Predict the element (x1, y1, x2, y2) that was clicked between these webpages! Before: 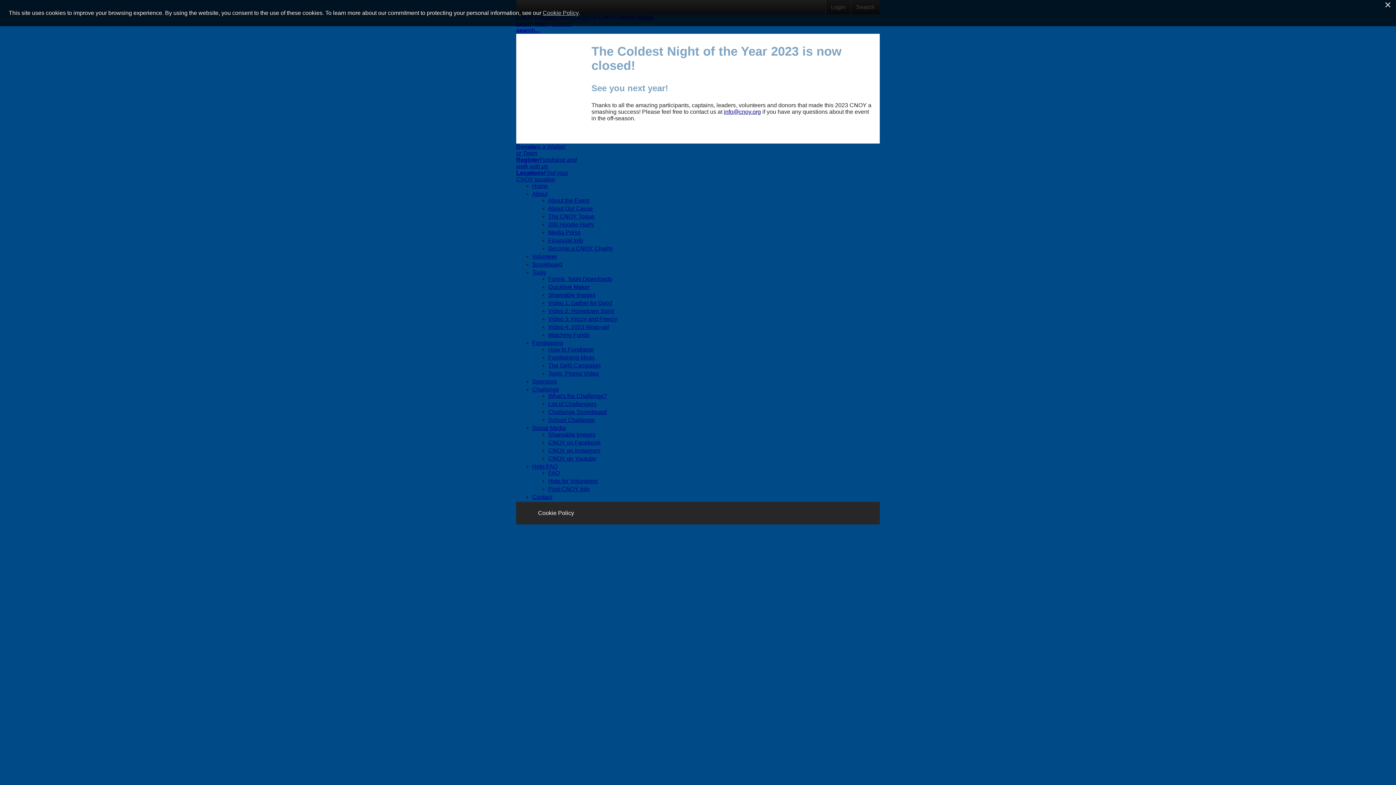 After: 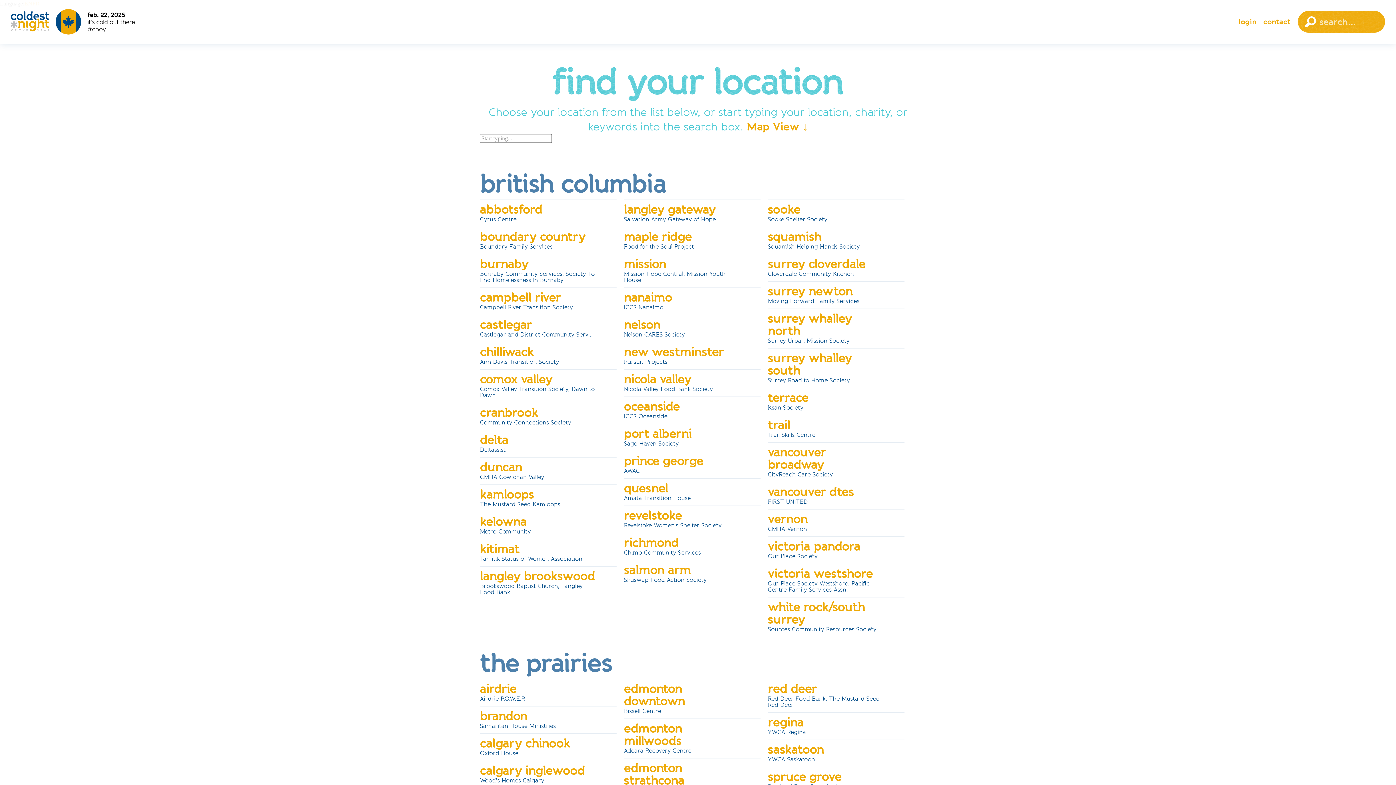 Action: label: LocationsFind your
CNOY location bbox: (516, 169, 568, 182)